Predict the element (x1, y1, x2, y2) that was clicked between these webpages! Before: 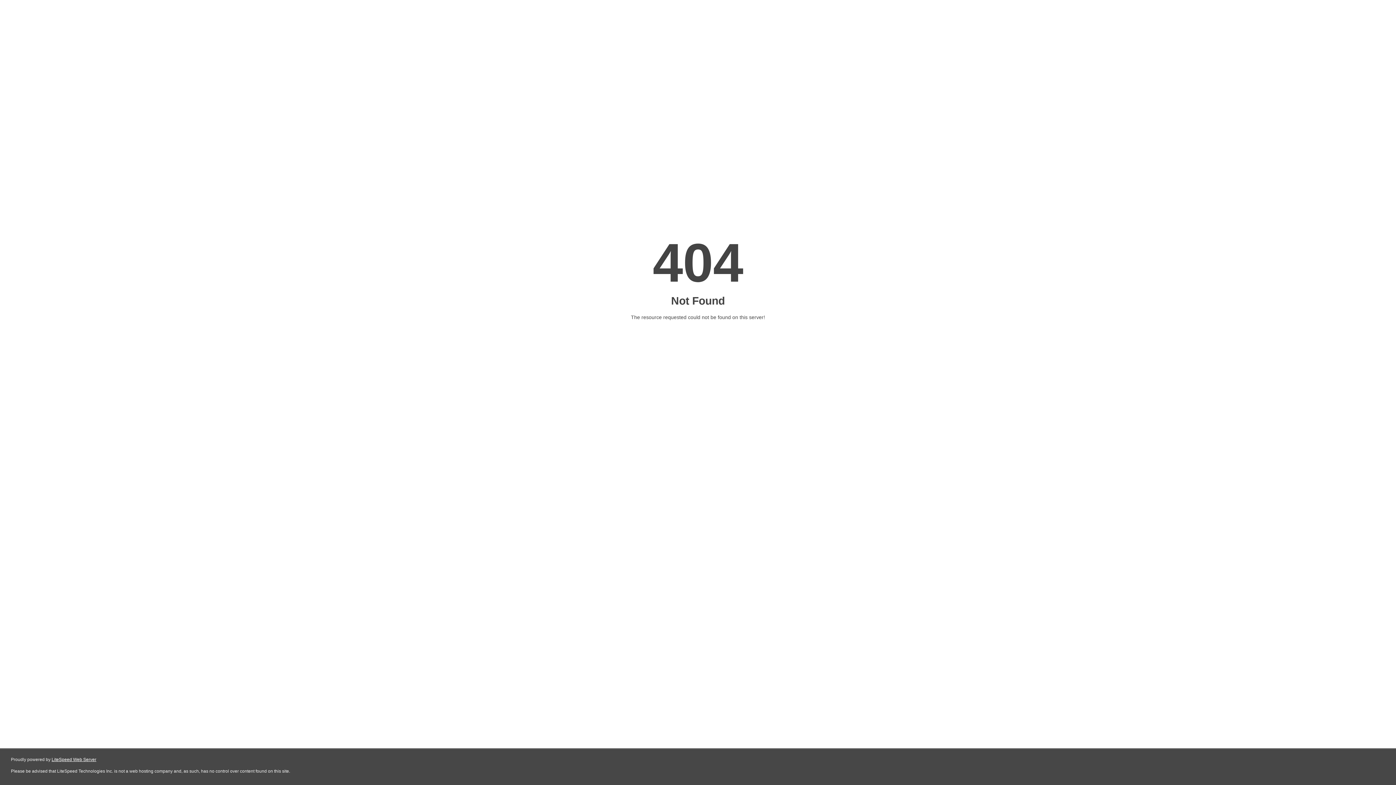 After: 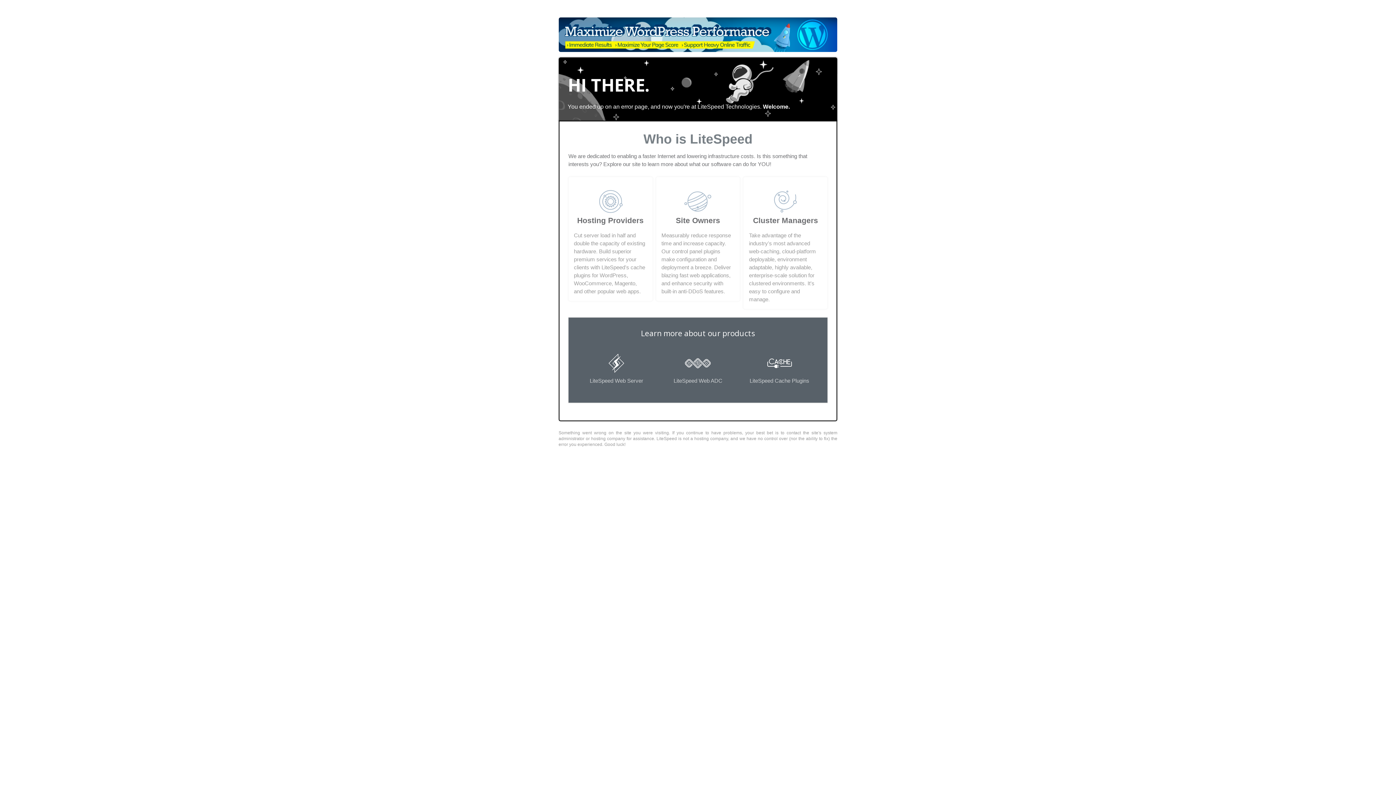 Action: label: LiteSpeed Web Server bbox: (51, 757, 96, 762)